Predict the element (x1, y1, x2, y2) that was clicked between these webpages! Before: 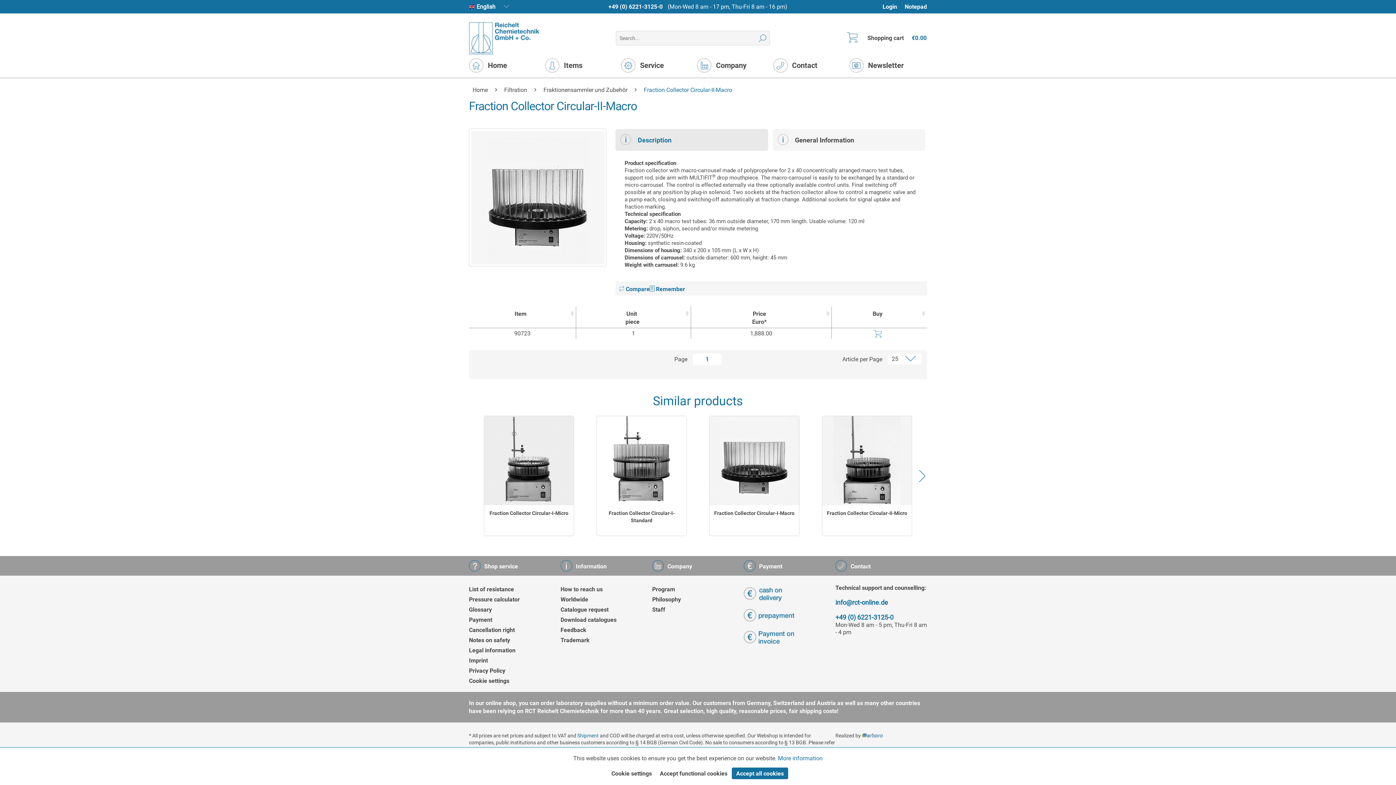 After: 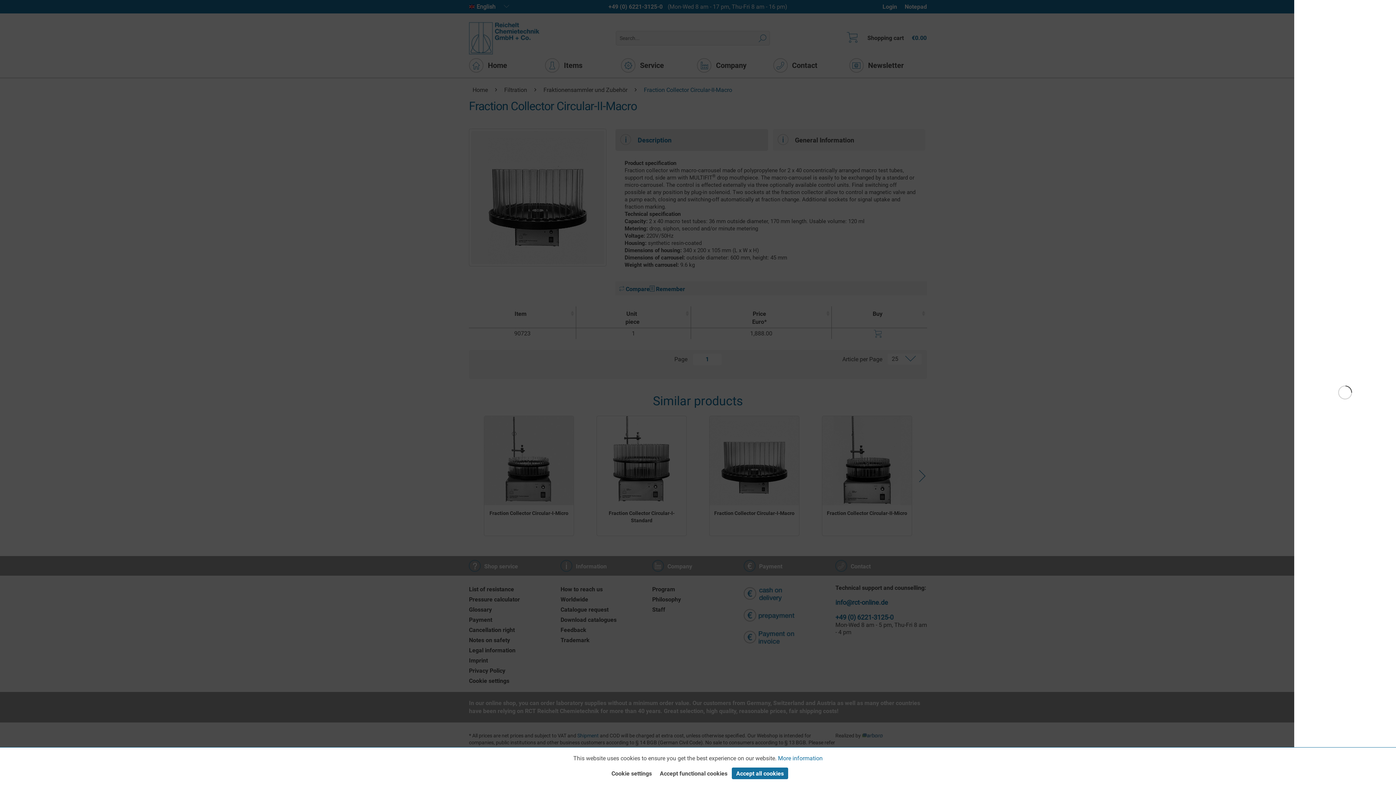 Action: label:  Shopping cart €0.00 bbox: (846, 30, 927, 45)